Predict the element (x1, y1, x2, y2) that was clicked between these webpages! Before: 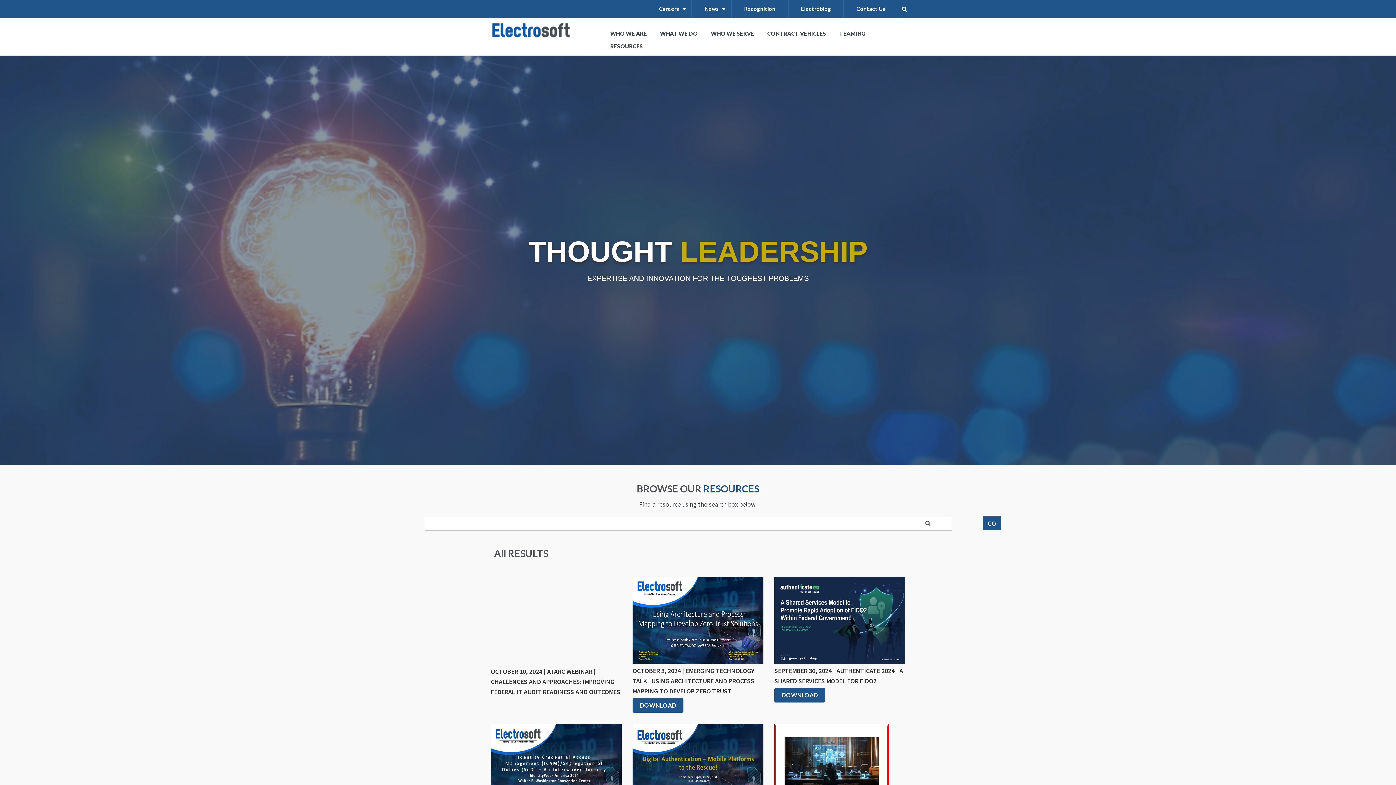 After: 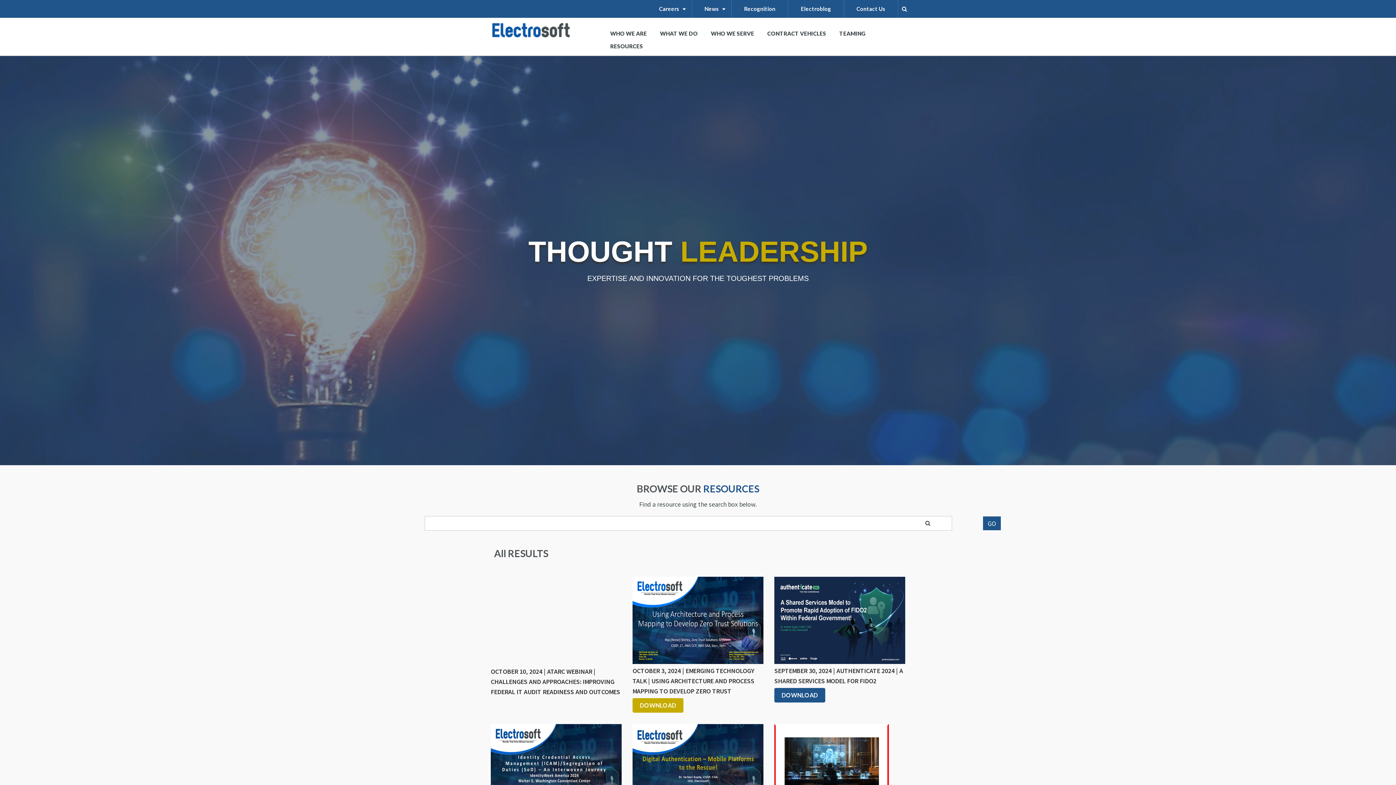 Action: bbox: (632, 698, 683, 713) label: DOWNLOAD